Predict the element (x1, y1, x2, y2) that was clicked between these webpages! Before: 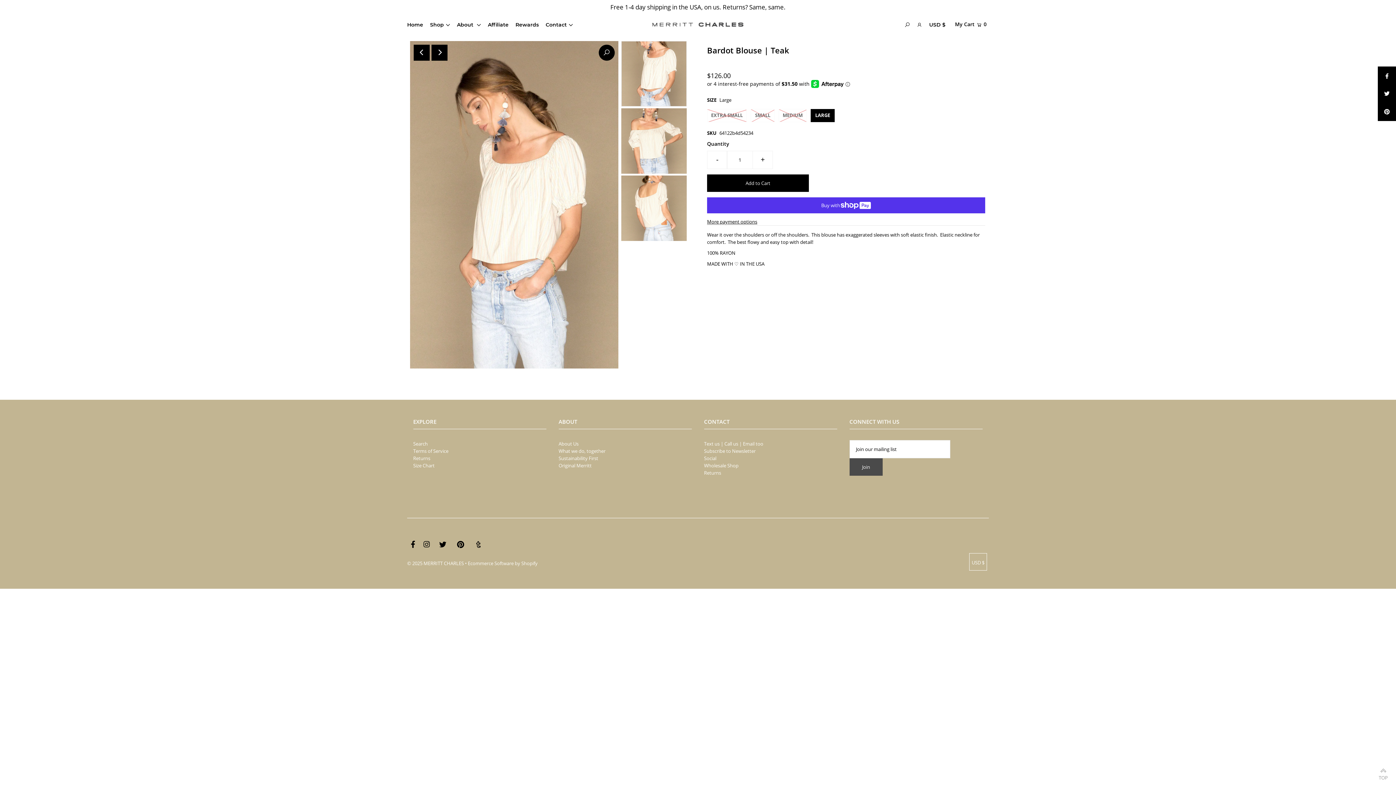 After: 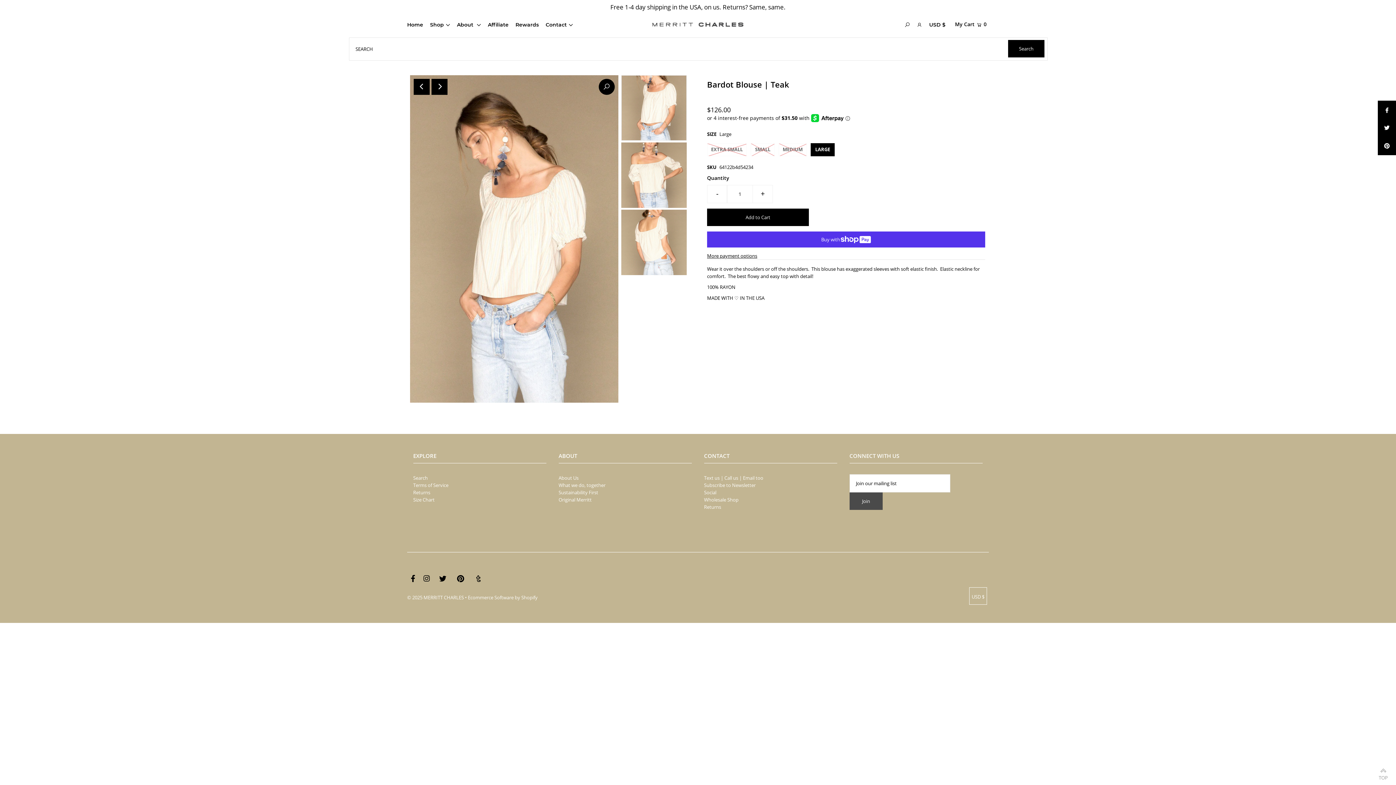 Action: bbox: (904, 15, 910, 33)